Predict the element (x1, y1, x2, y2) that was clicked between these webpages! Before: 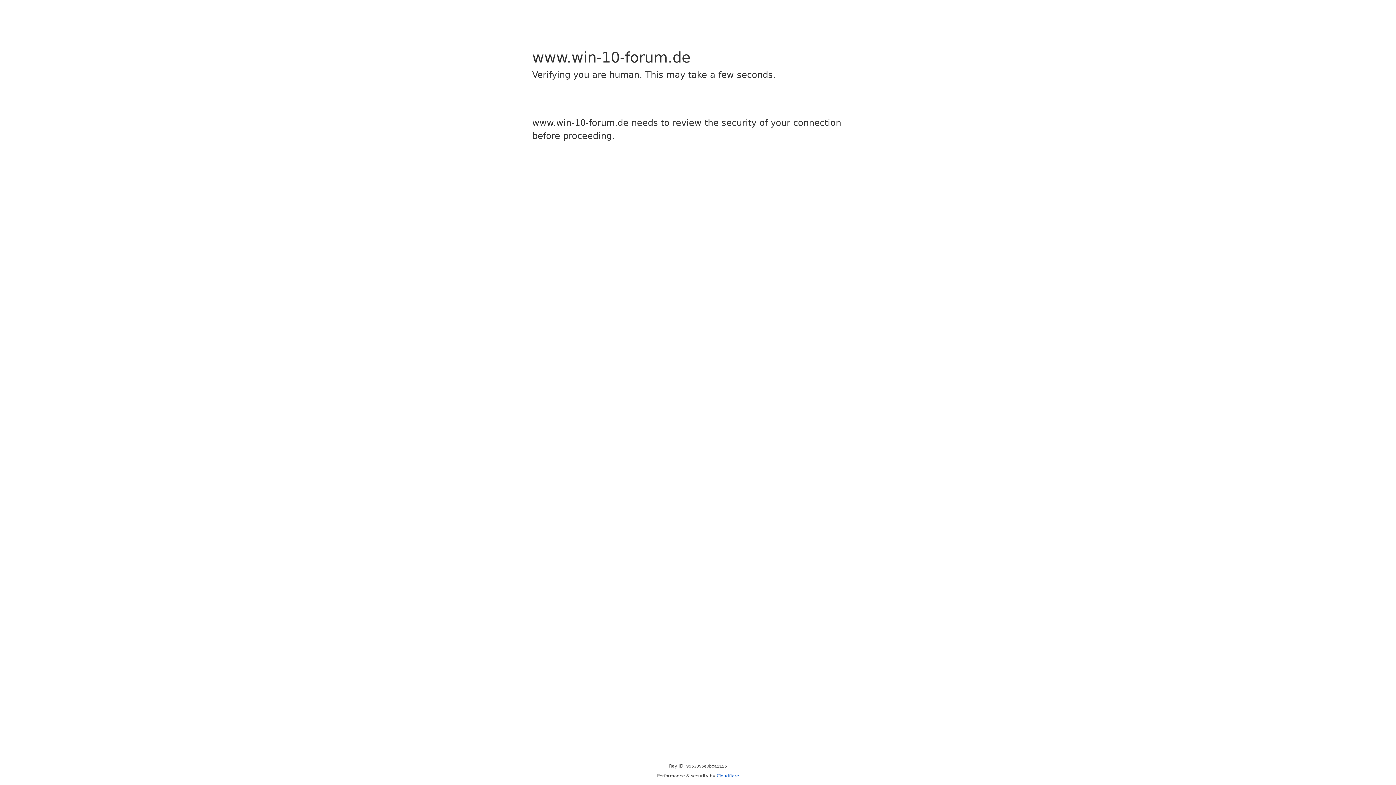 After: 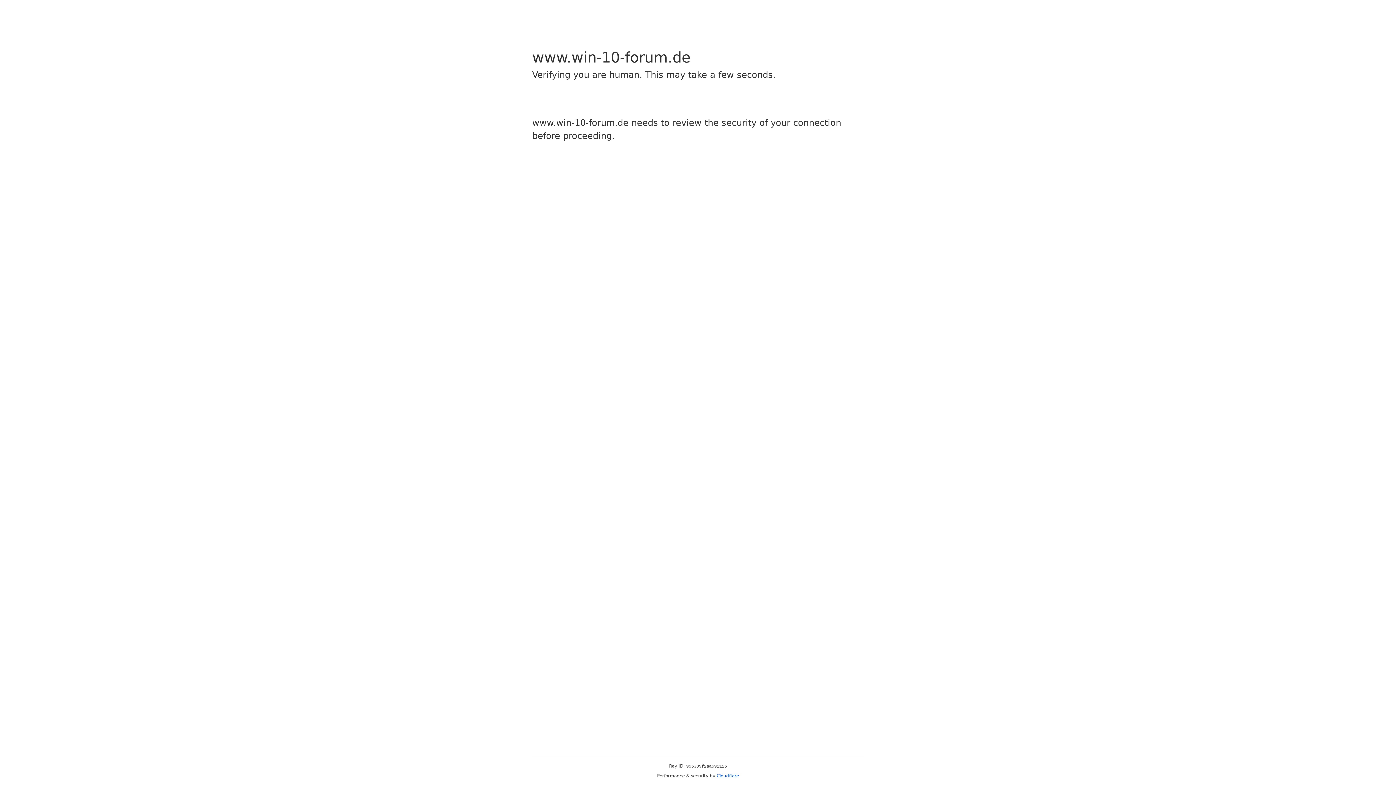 Action: bbox: (716, 773, 739, 778) label: Cloudflare